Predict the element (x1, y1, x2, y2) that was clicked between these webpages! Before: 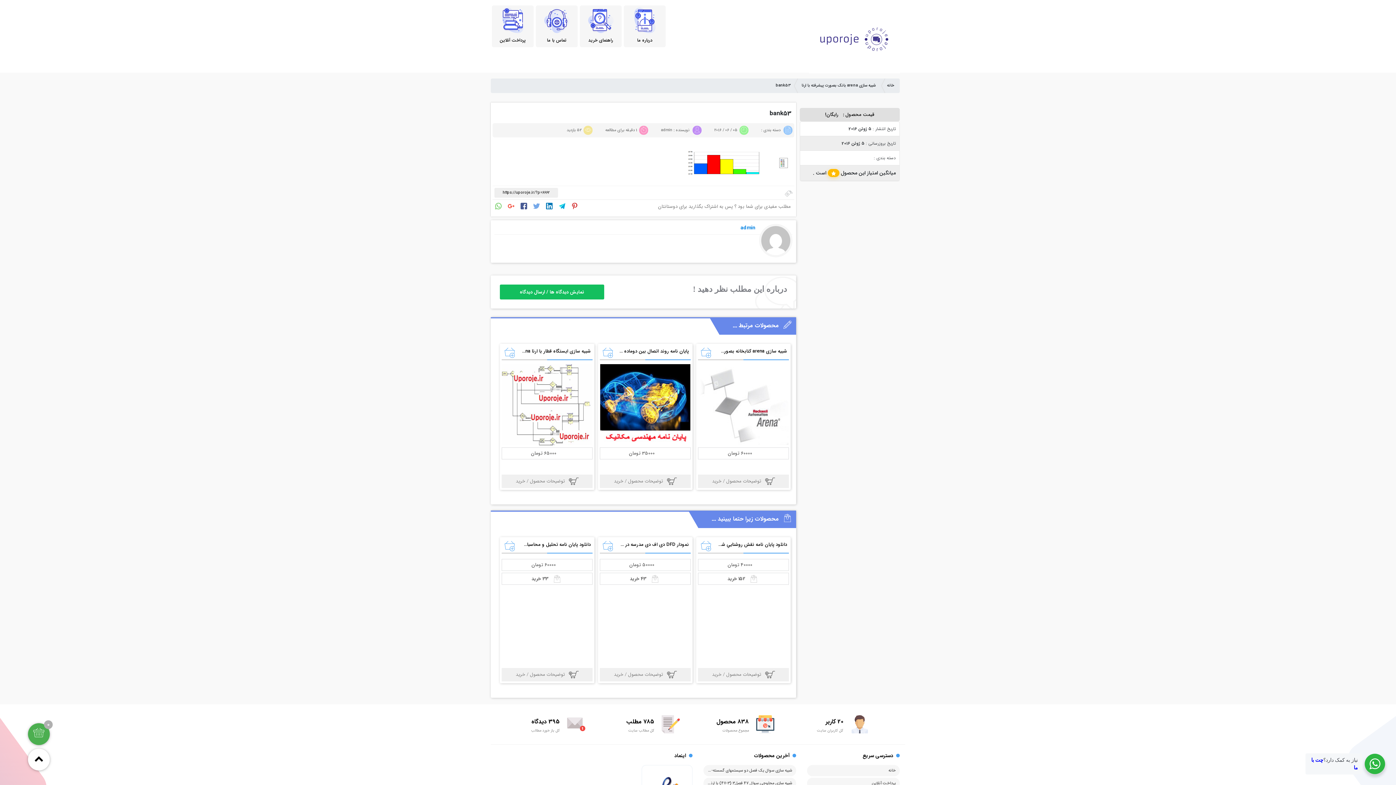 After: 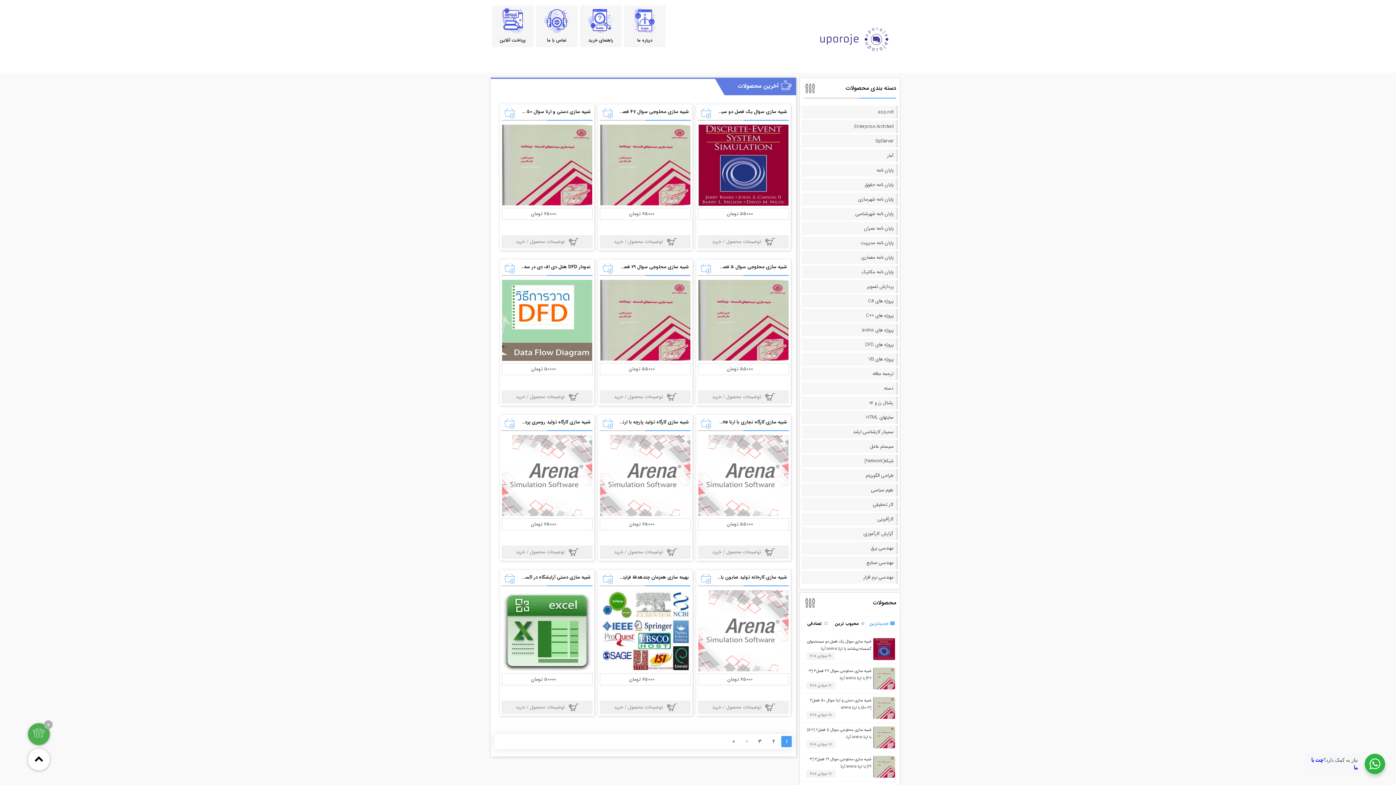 Action: bbox: (772, 5, 900, 73)